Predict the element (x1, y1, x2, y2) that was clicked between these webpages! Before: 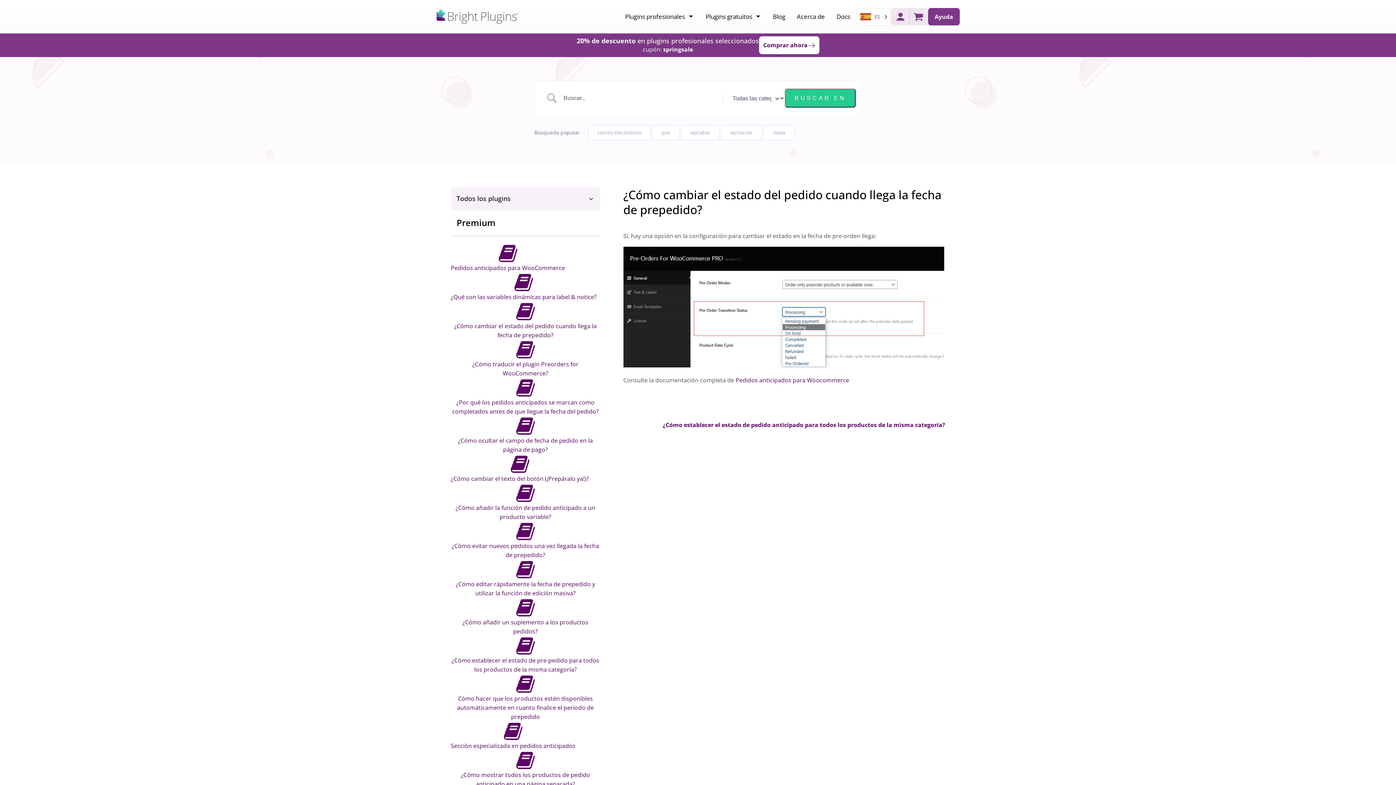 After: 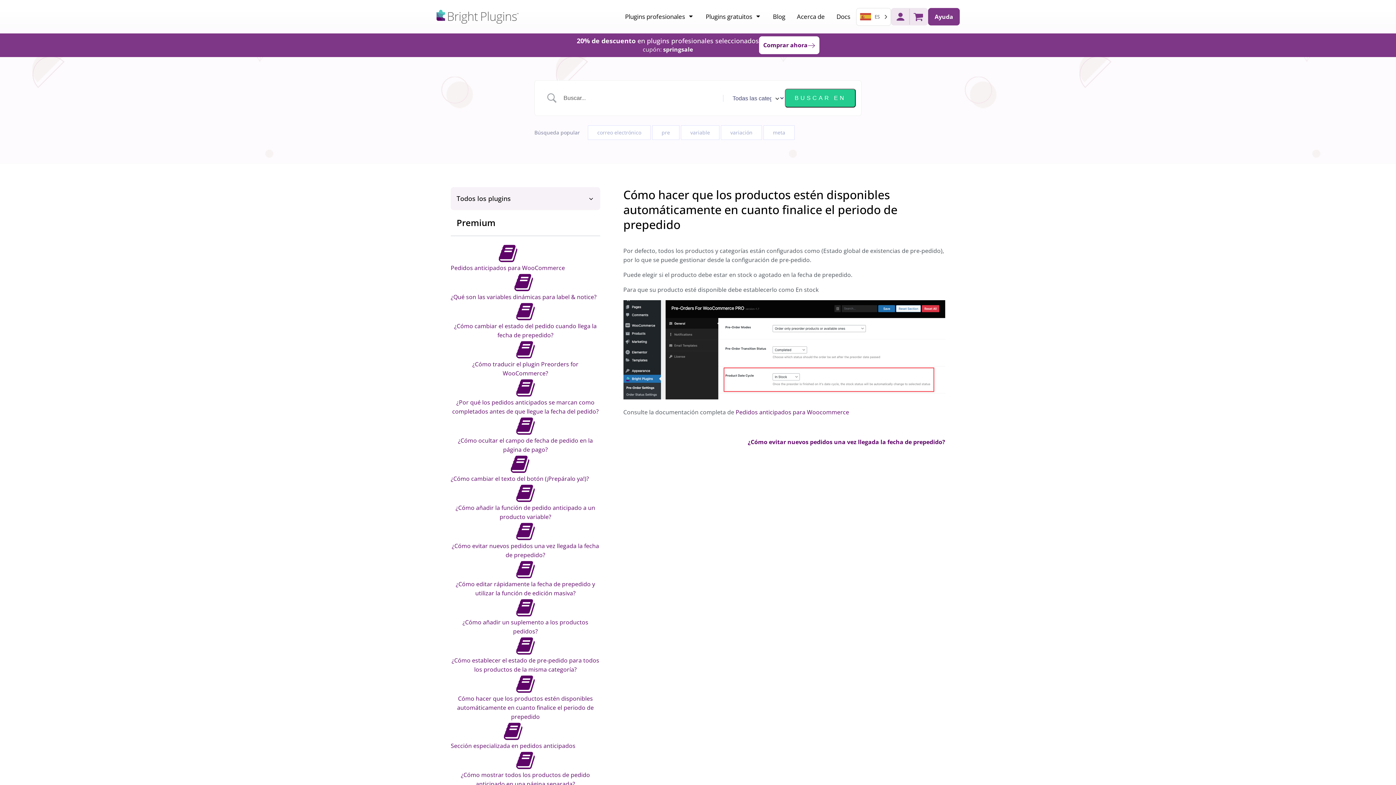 Action: label: Cómo hacer que los productos estén disponibles automáticamente en cuanto finalice el periodo de prepedido bbox: (450, 674, 600, 721)